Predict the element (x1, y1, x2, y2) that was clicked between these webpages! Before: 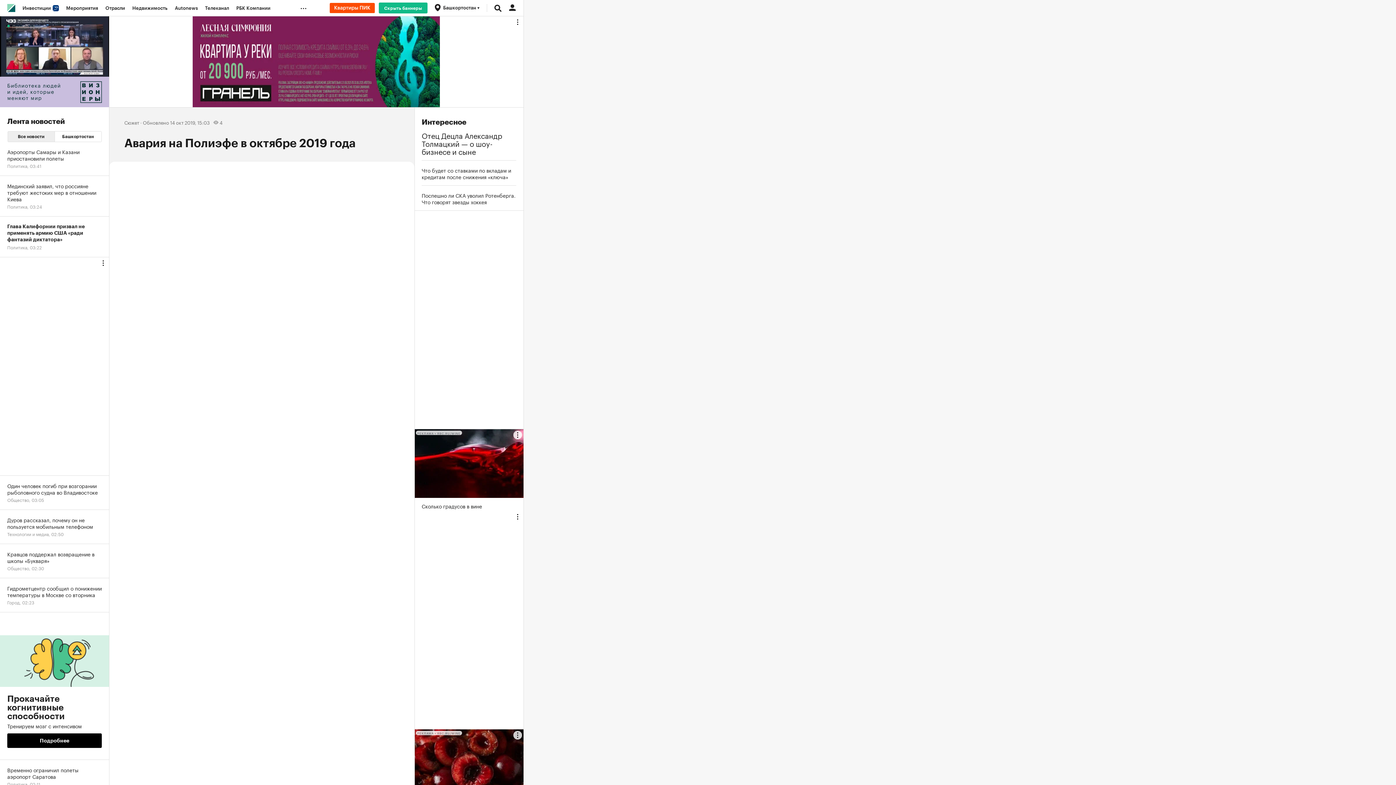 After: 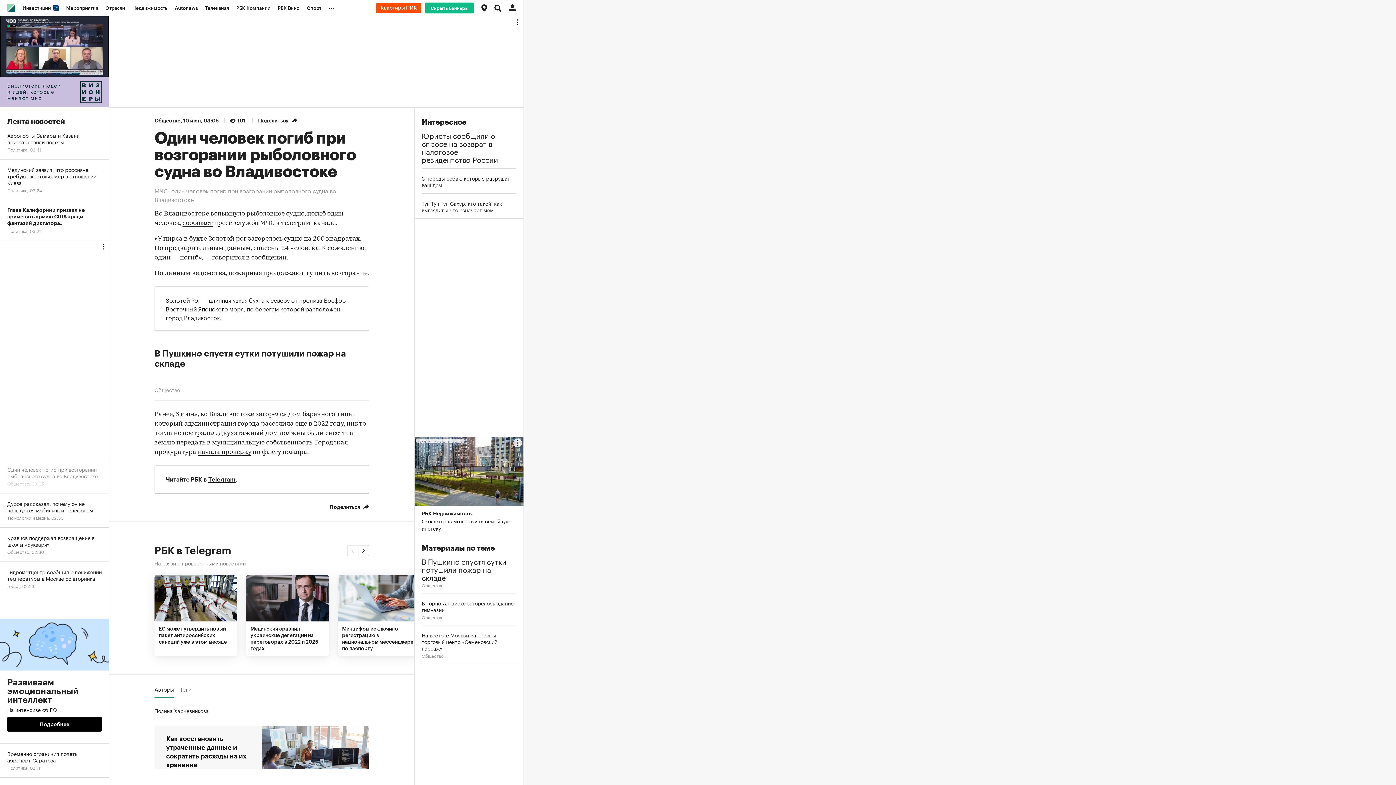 Action: bbox: (0, 476, 109, 510) label: Один человек погиб при возгорании рыболовного судна во Владивостоке
Общество, 03:05